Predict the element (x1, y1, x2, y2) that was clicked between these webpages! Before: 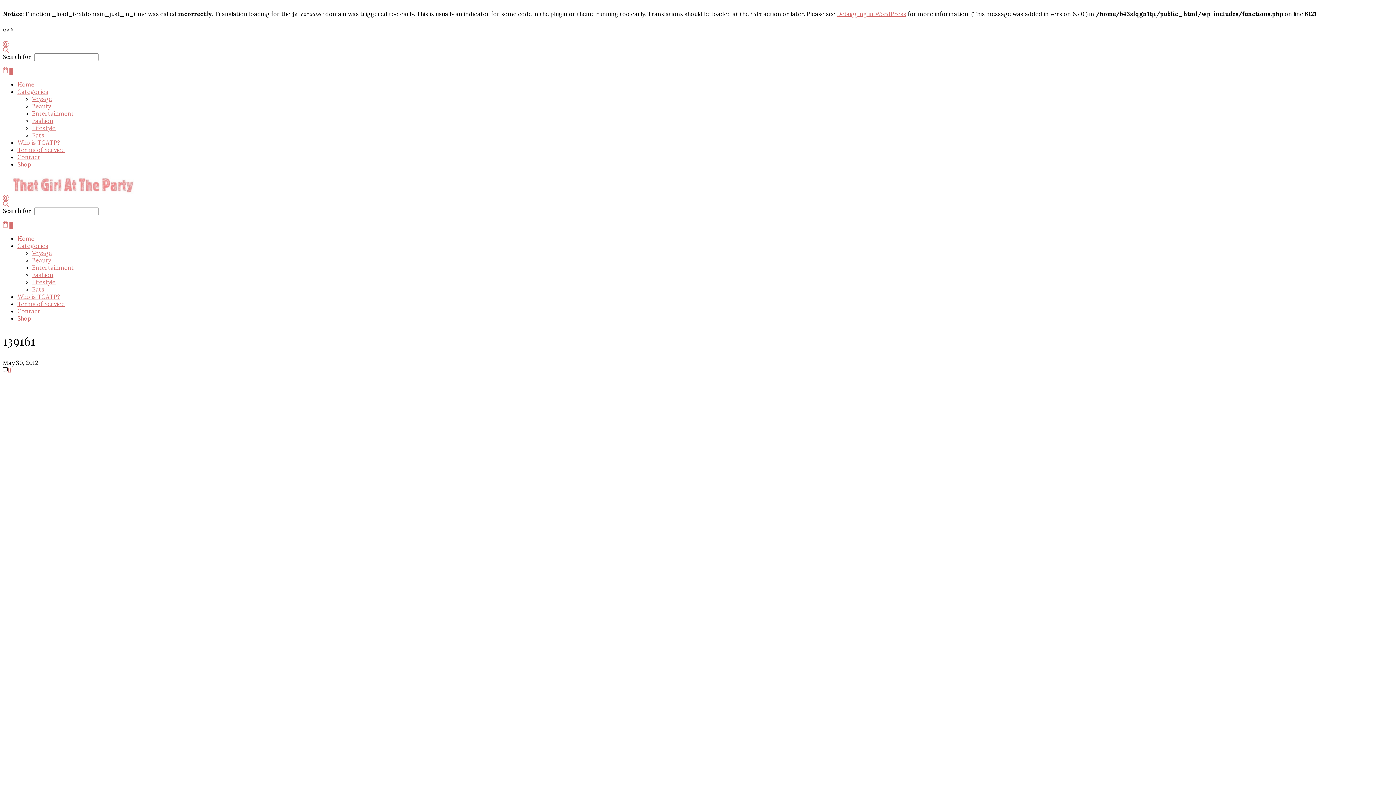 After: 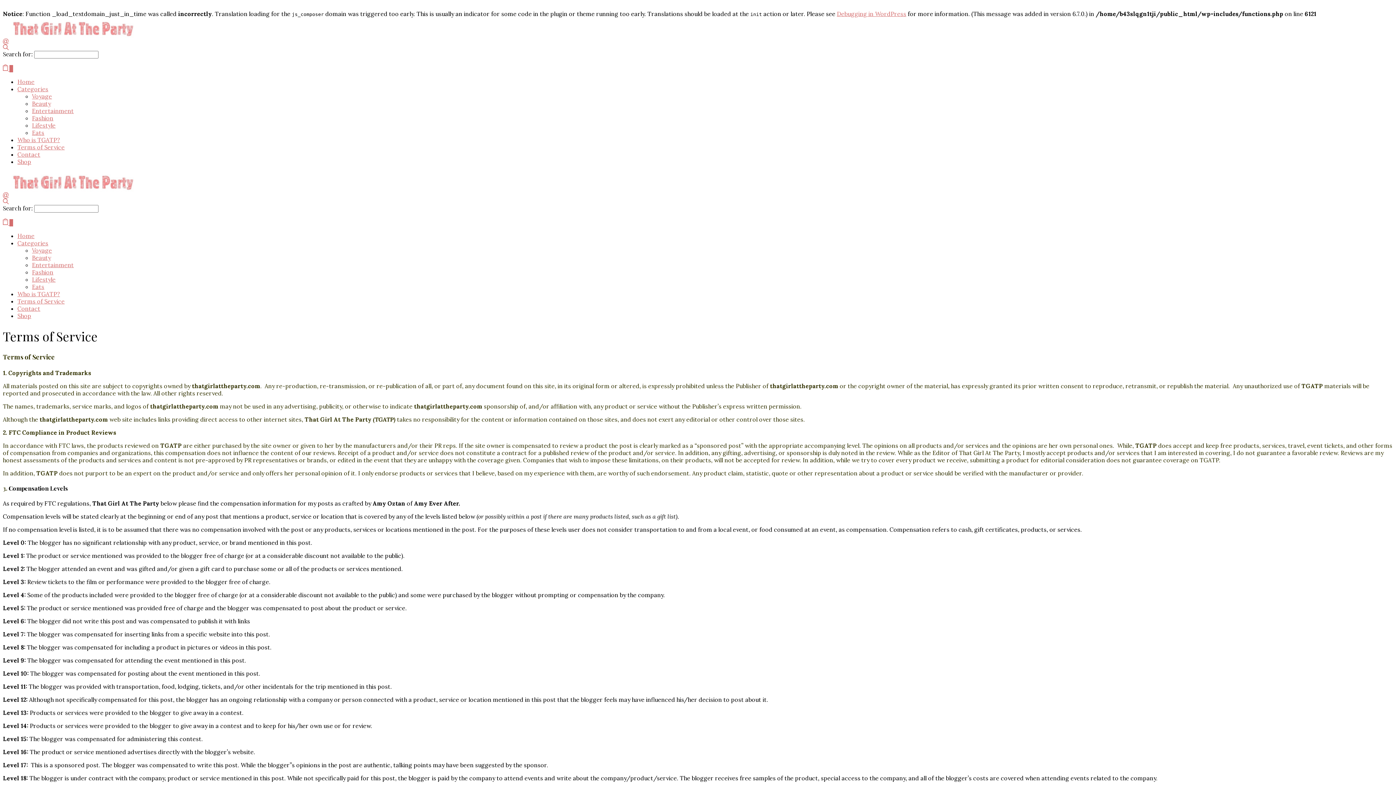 Action: label: Terms of Service bbox: (17, 300, 64, 307)